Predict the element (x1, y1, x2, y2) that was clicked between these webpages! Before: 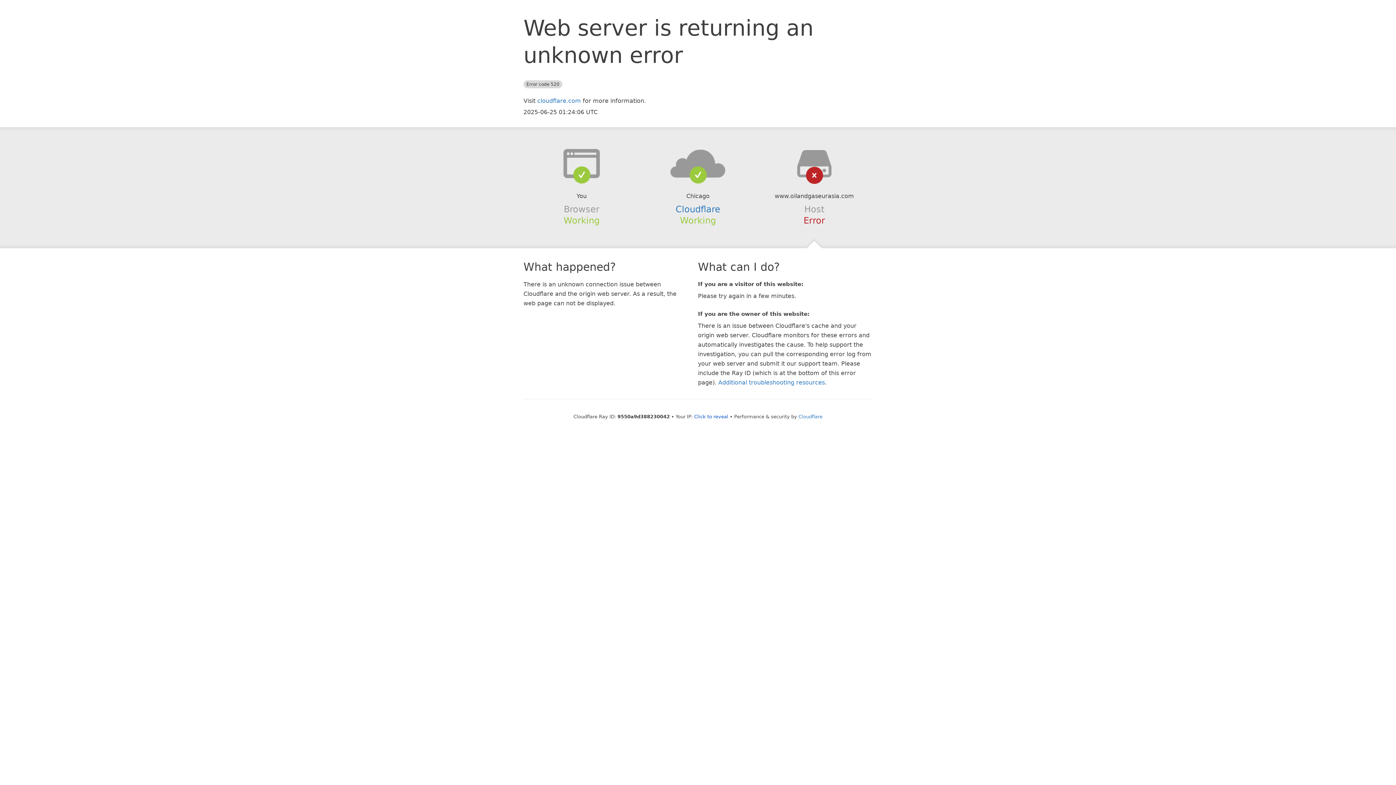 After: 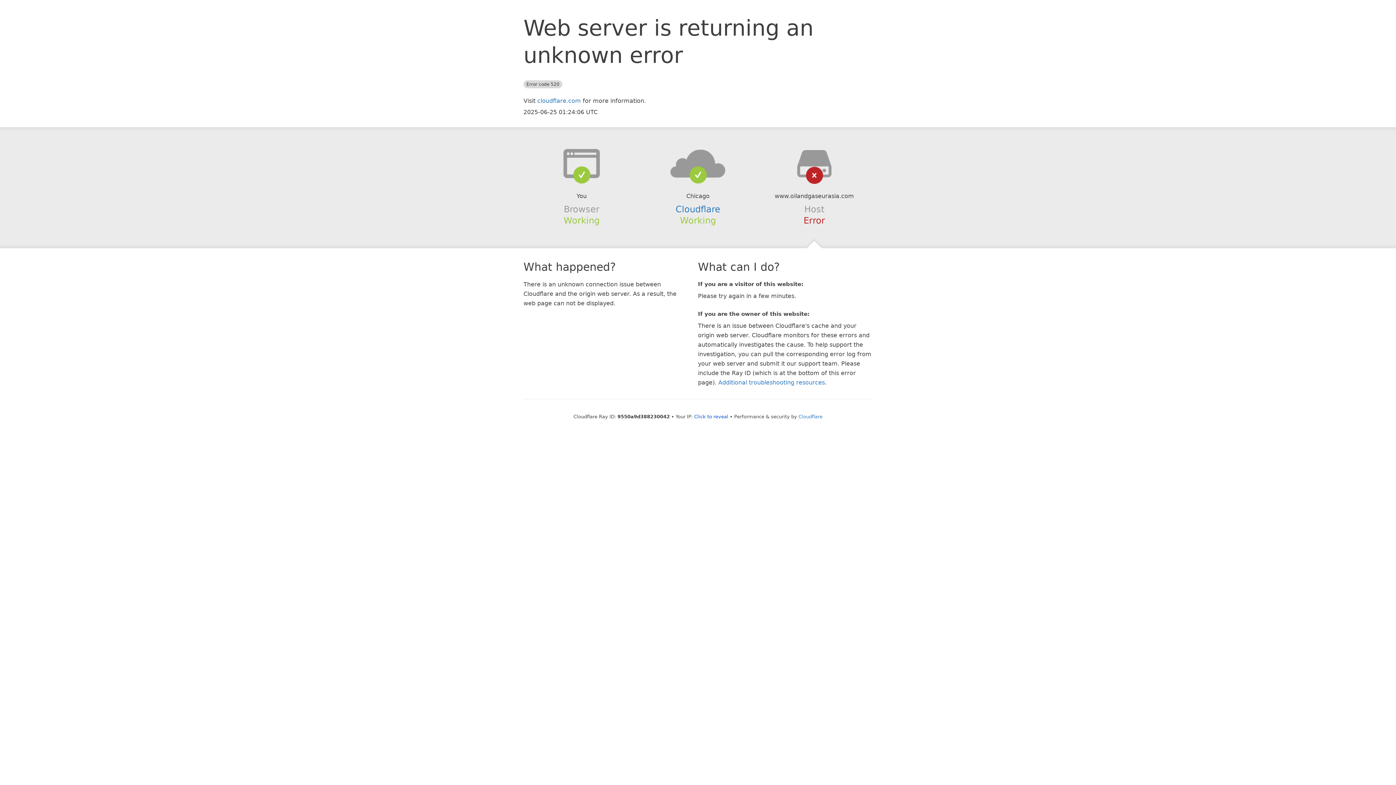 Action: bbox: (639, 148, 756, 178)